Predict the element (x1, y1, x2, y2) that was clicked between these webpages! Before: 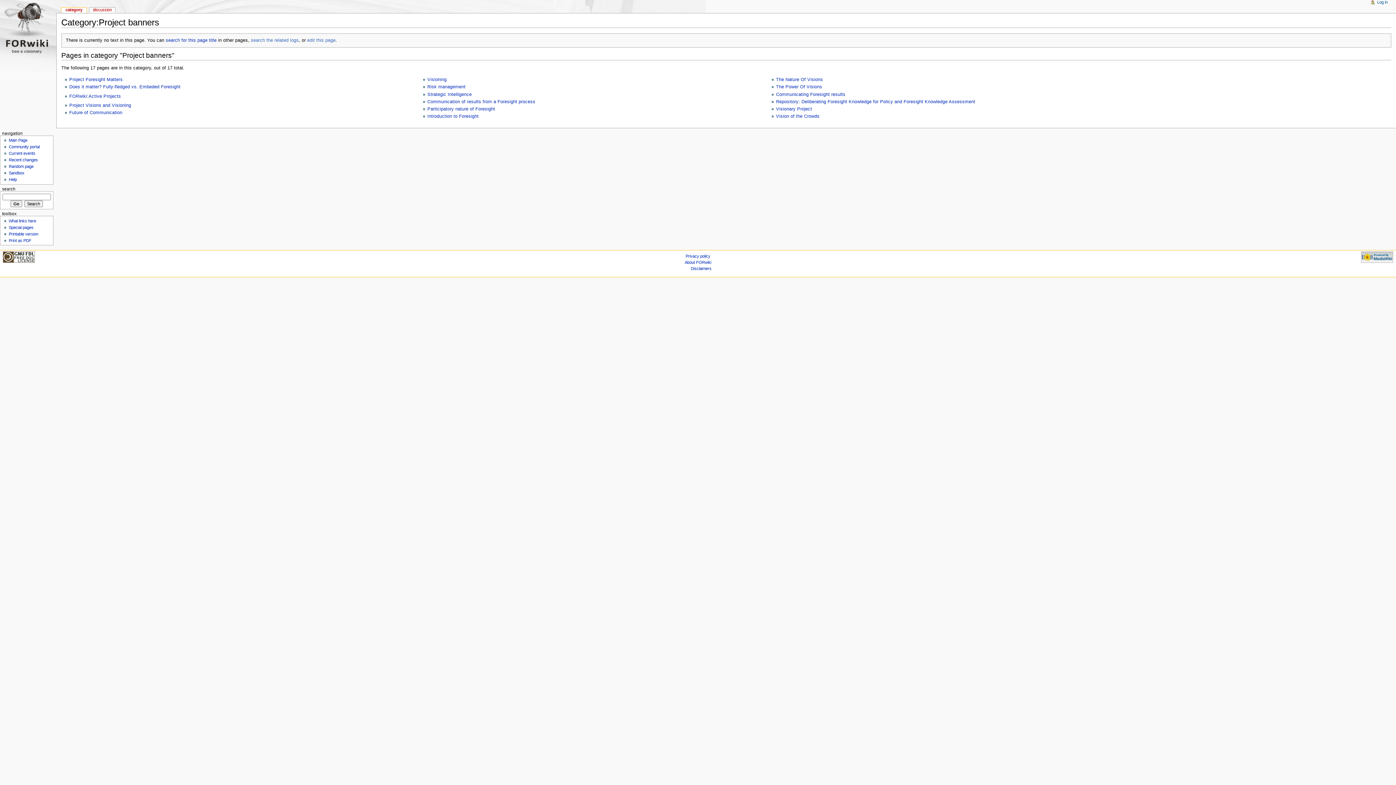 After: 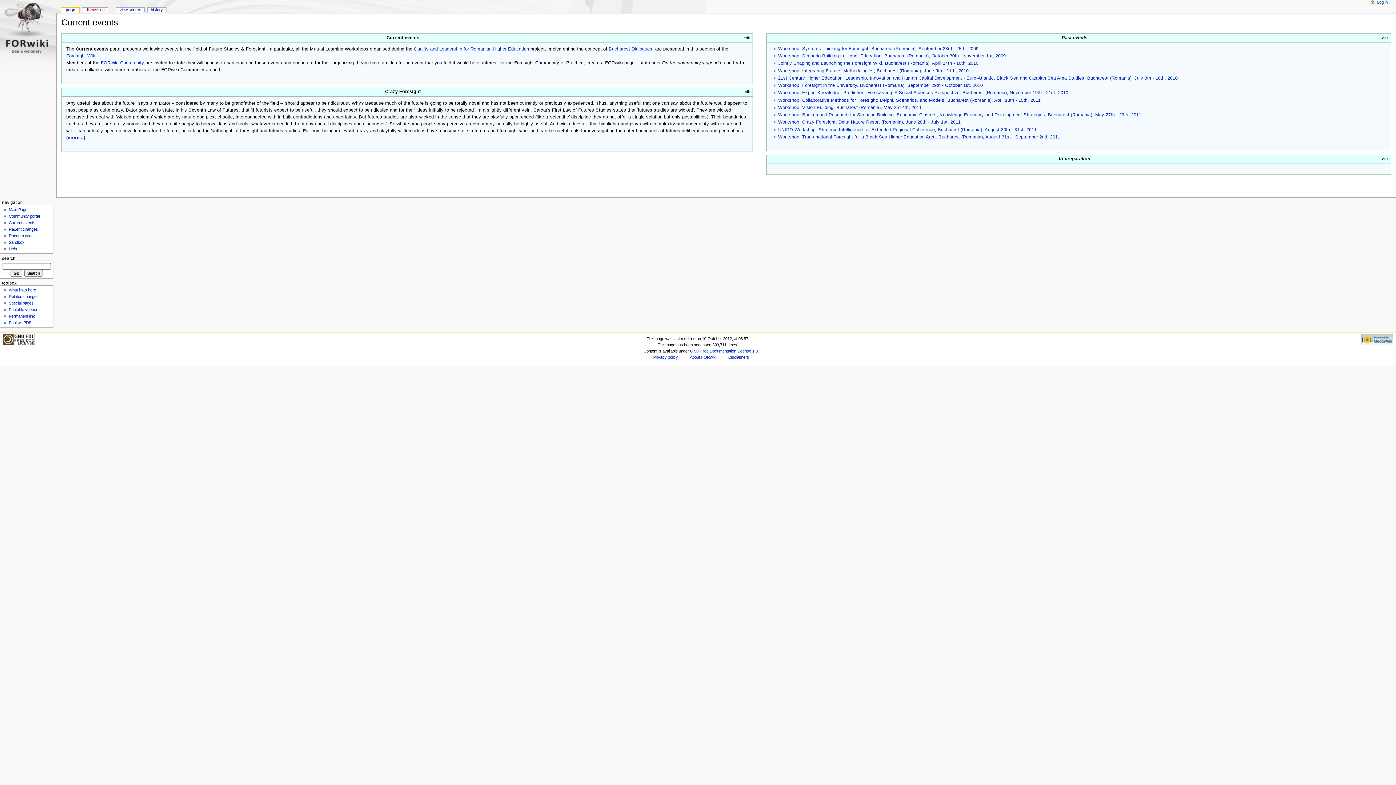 Action: label: Current events bbox: (8, 151, 35, 155)